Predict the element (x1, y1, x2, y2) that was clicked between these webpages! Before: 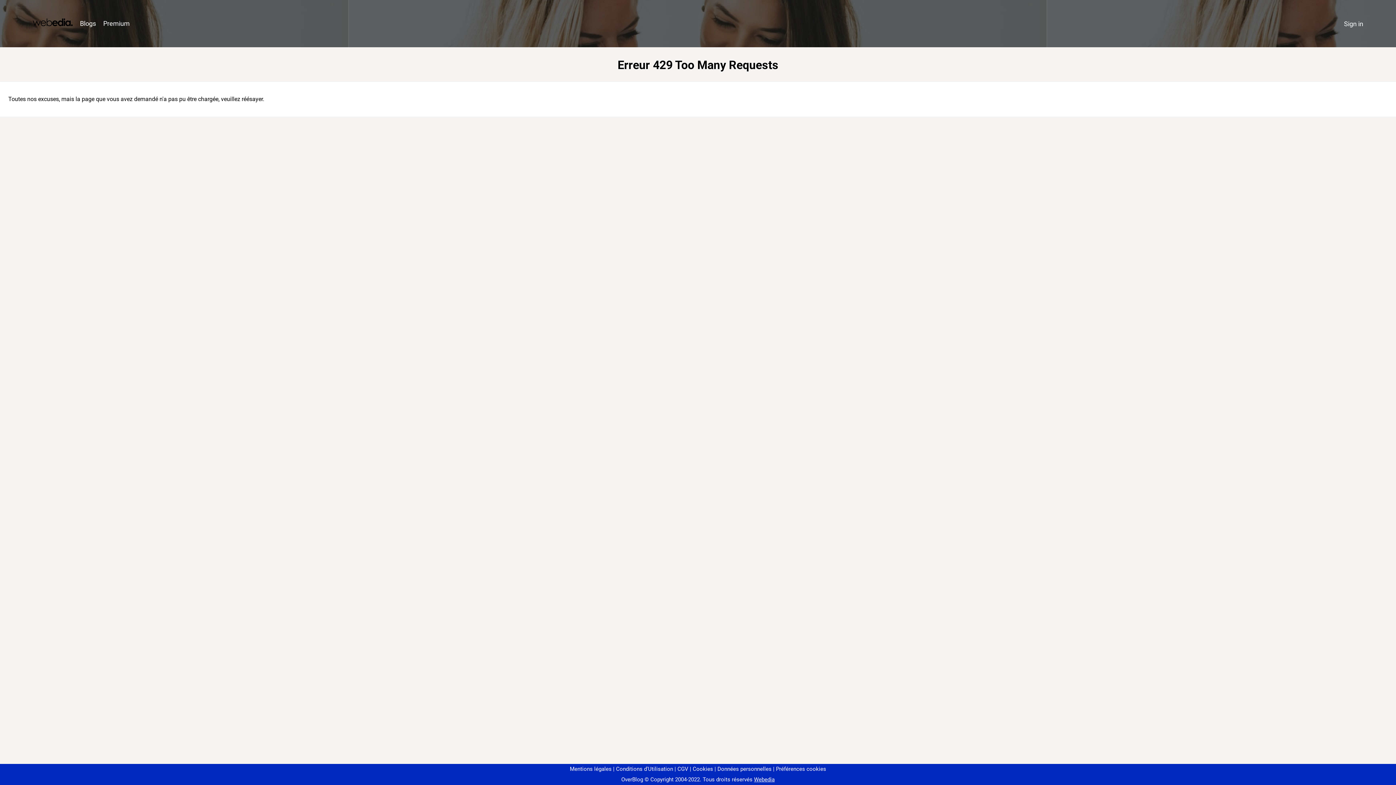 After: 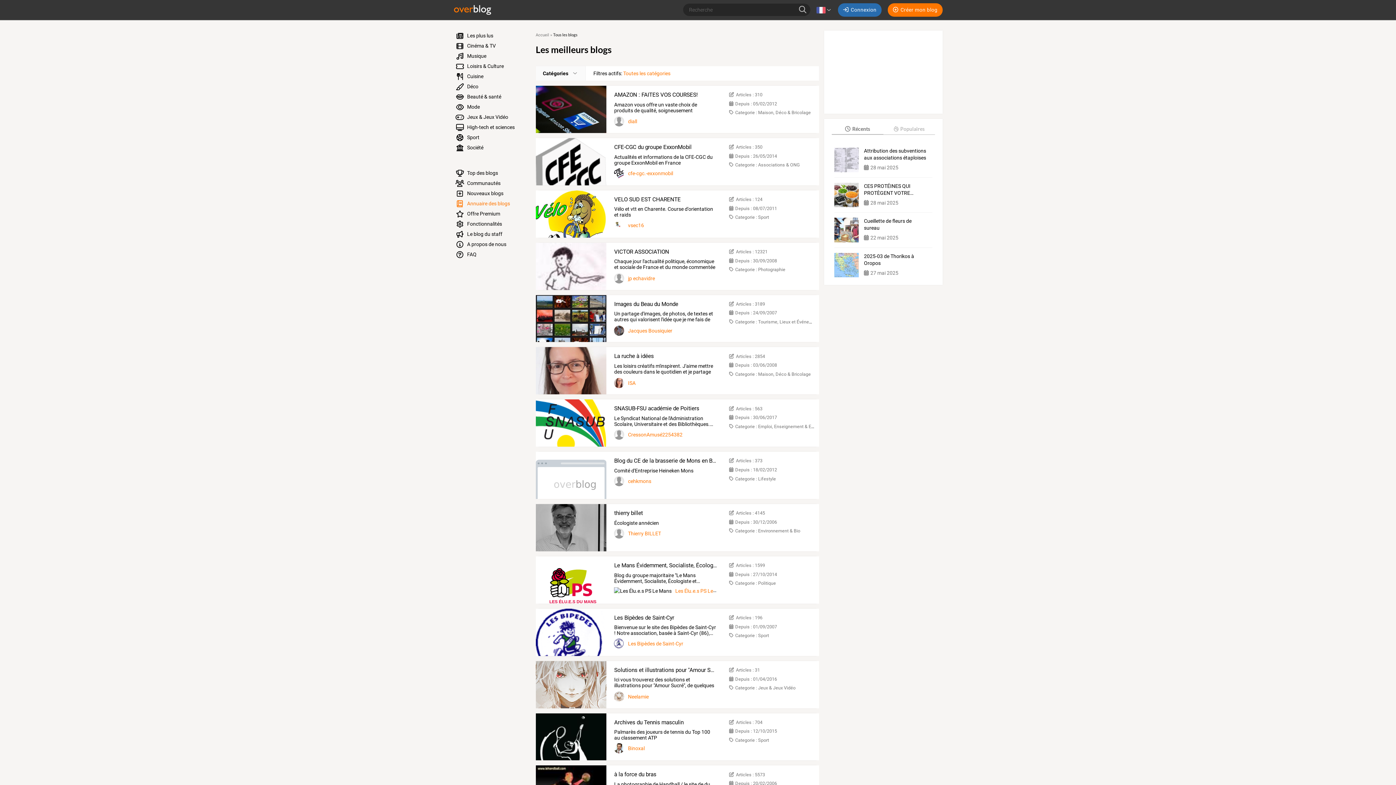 Action: bbox: (76, 16, 99, 31) label: Blogs